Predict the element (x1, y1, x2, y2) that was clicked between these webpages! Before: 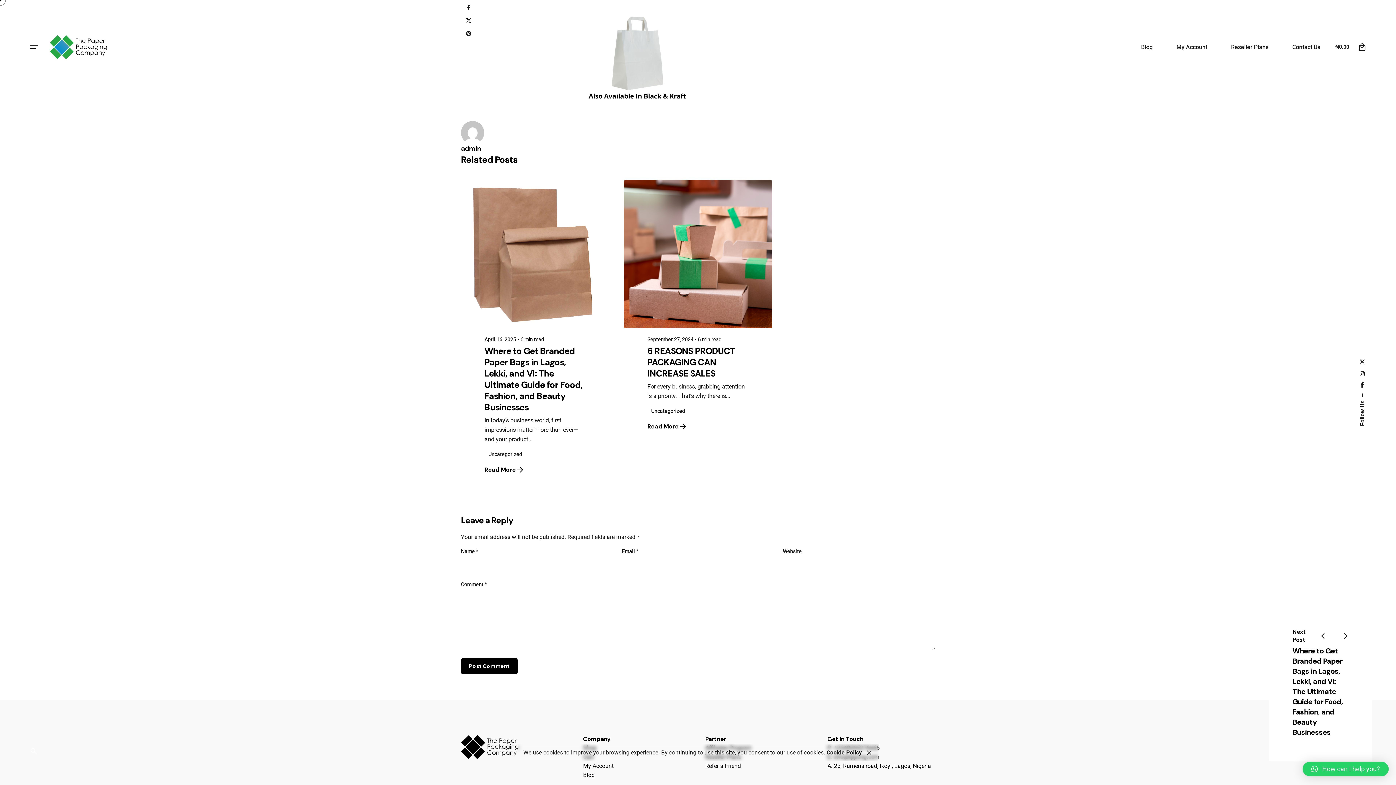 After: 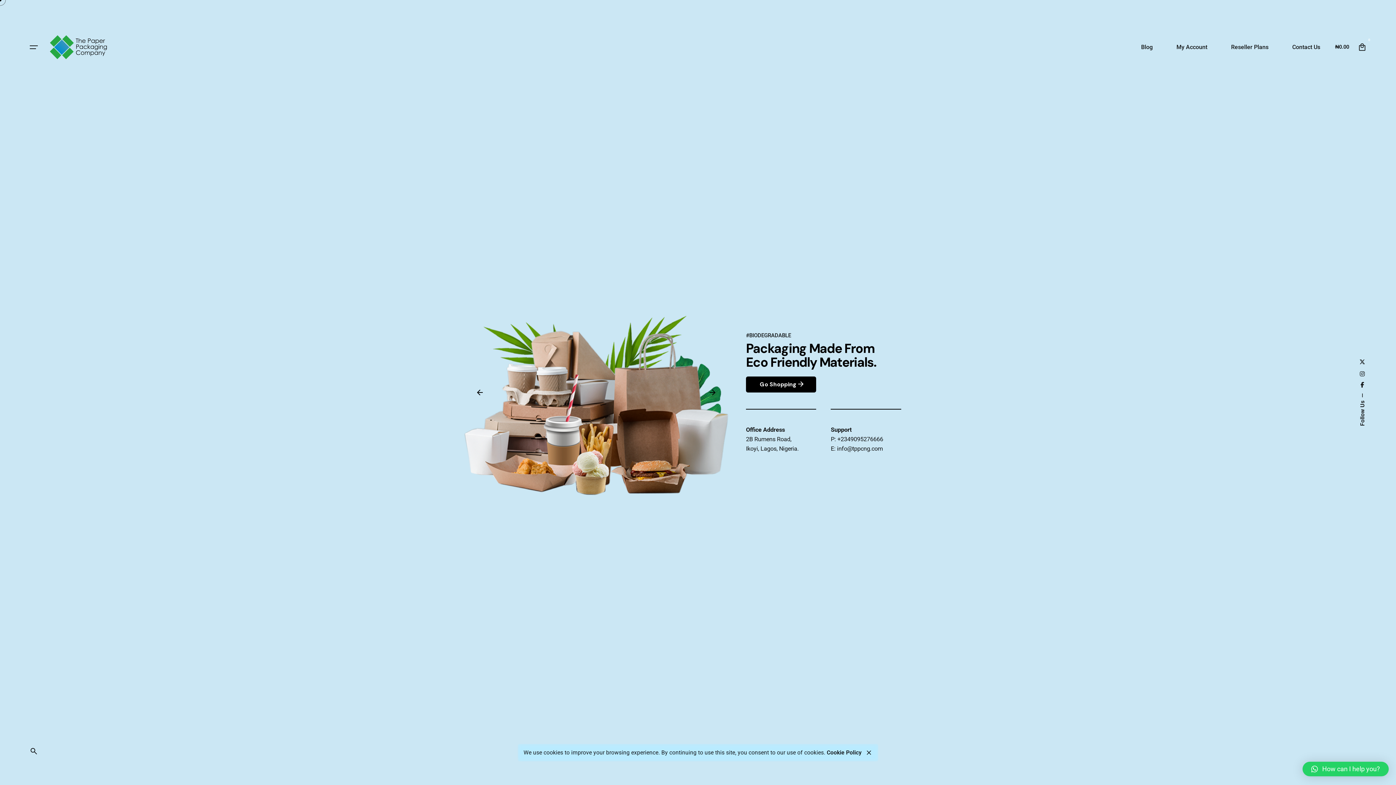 Action: bbox: (461, 735, 518, 759)